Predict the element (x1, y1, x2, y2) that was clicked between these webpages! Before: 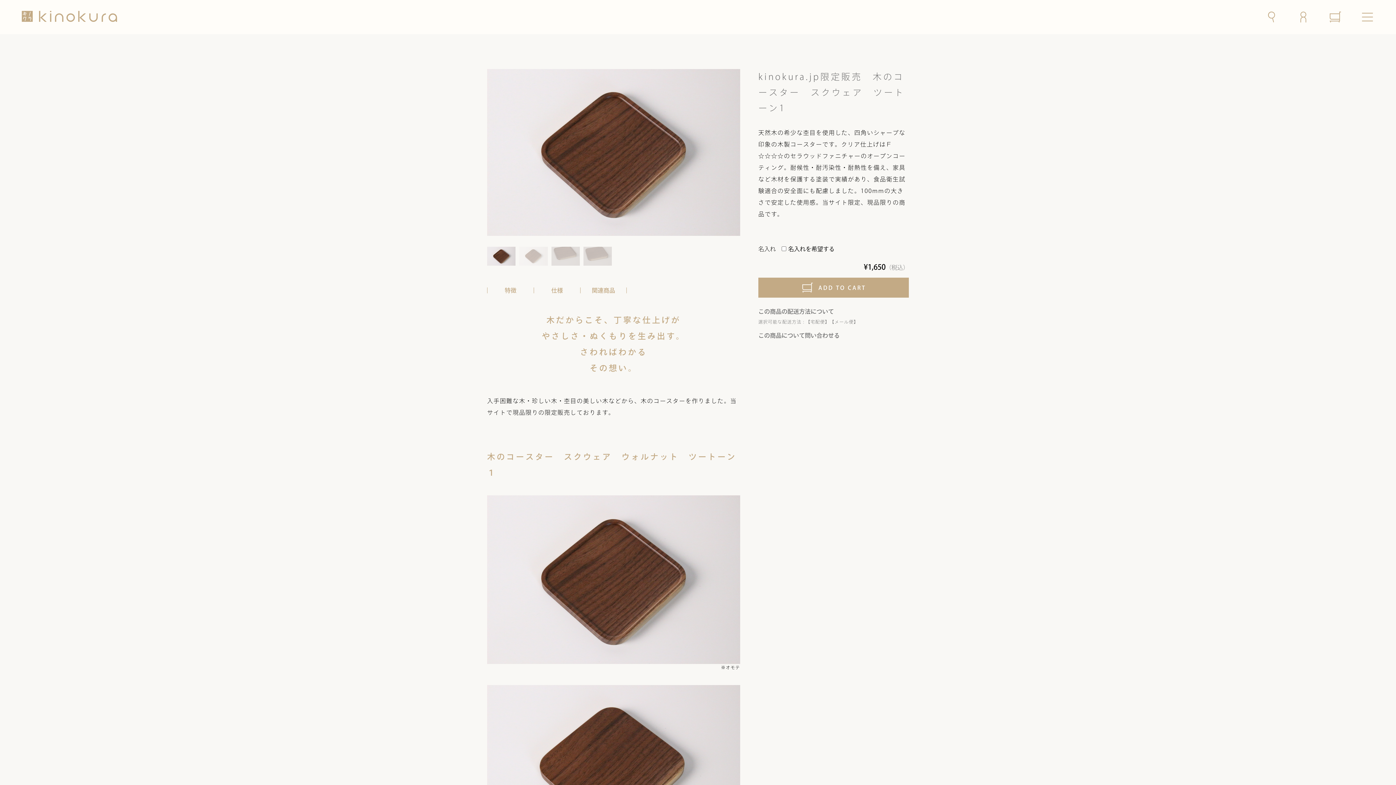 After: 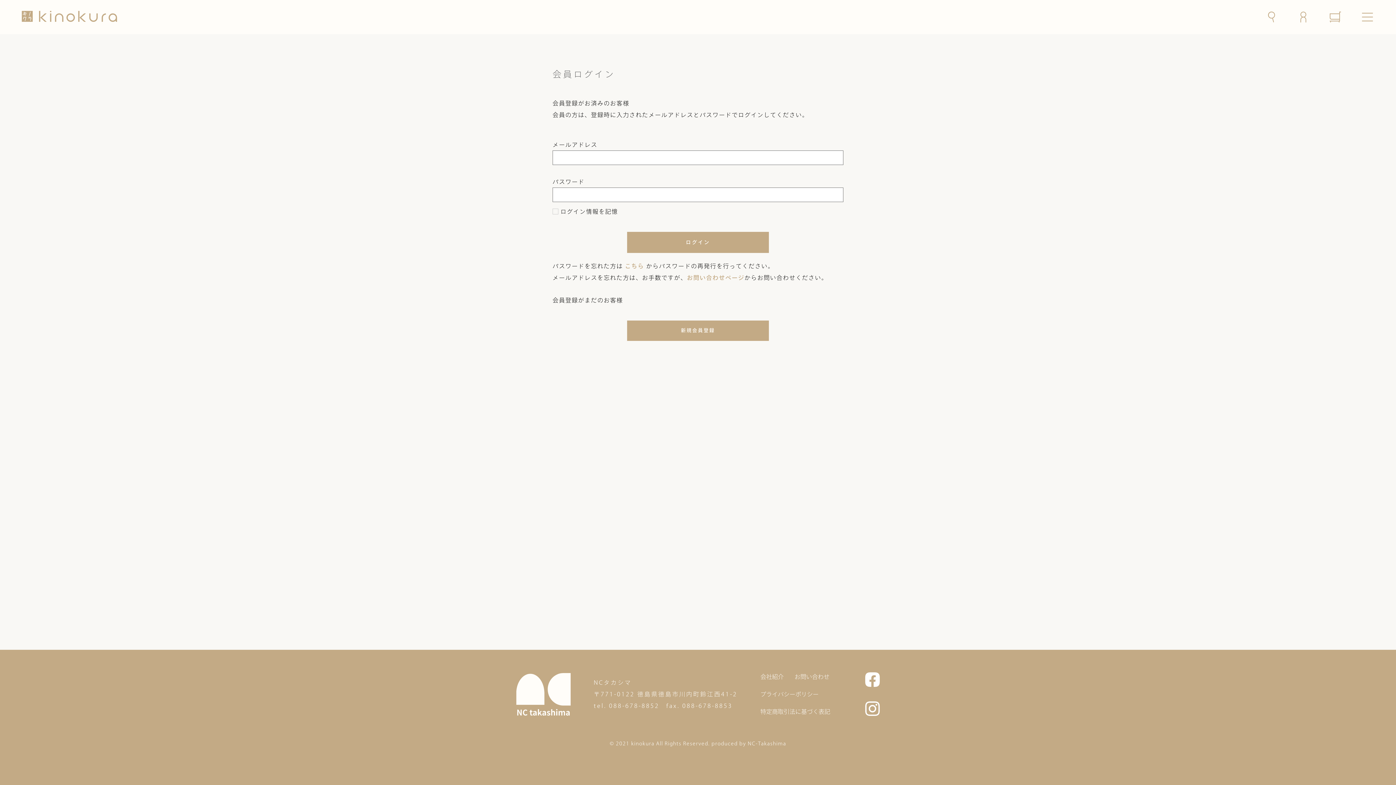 Action: bbox: (1296, 11, 1310, 22)